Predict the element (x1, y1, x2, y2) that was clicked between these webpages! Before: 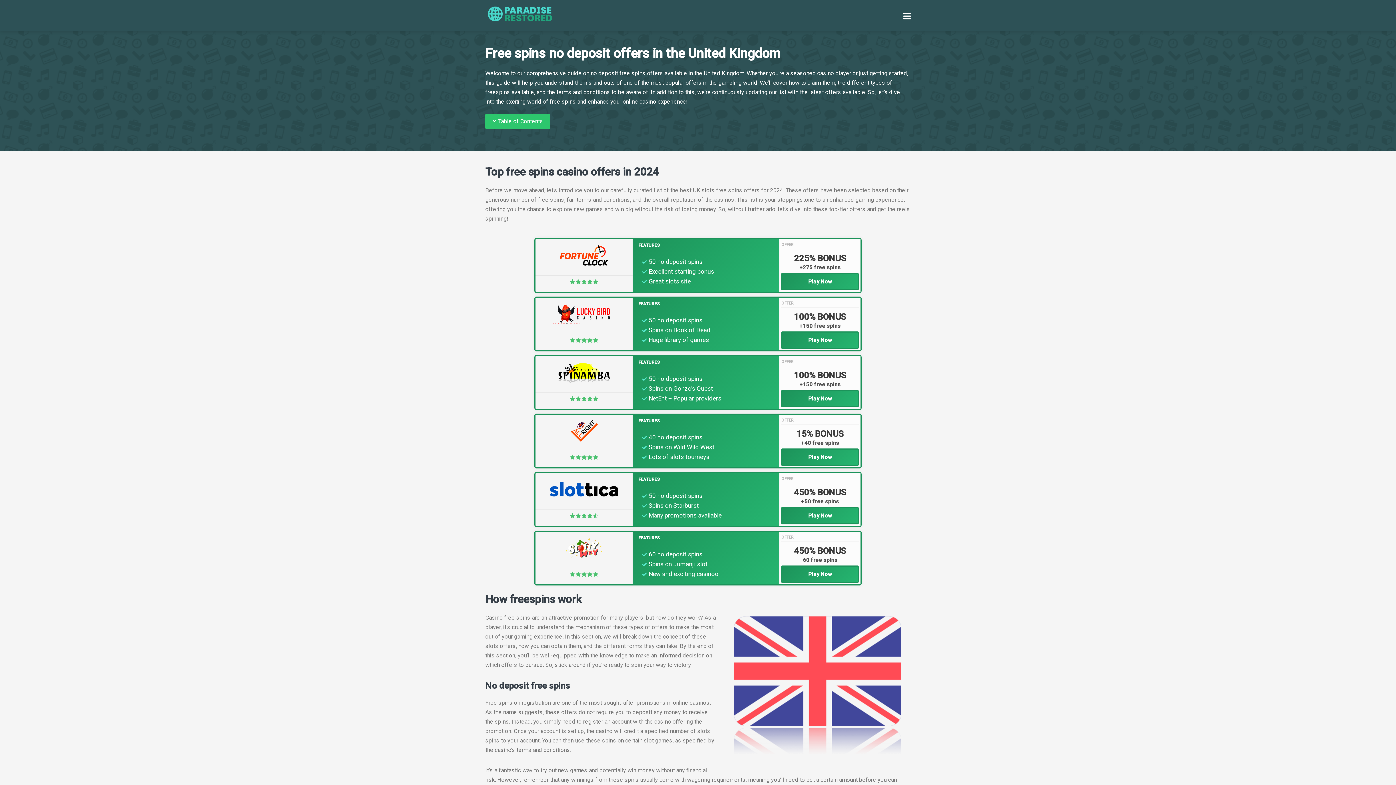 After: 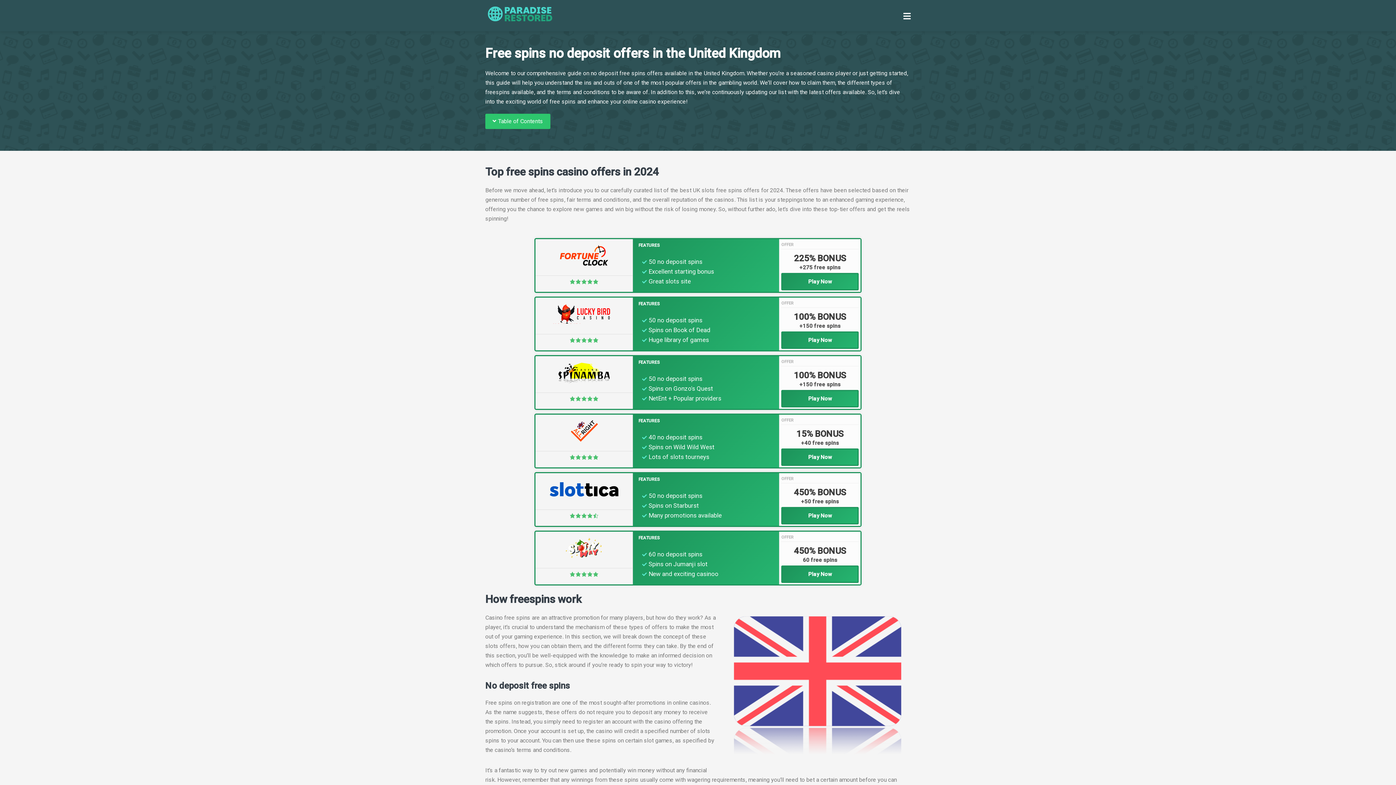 Action: bbox: (485, 5, 555, 22)